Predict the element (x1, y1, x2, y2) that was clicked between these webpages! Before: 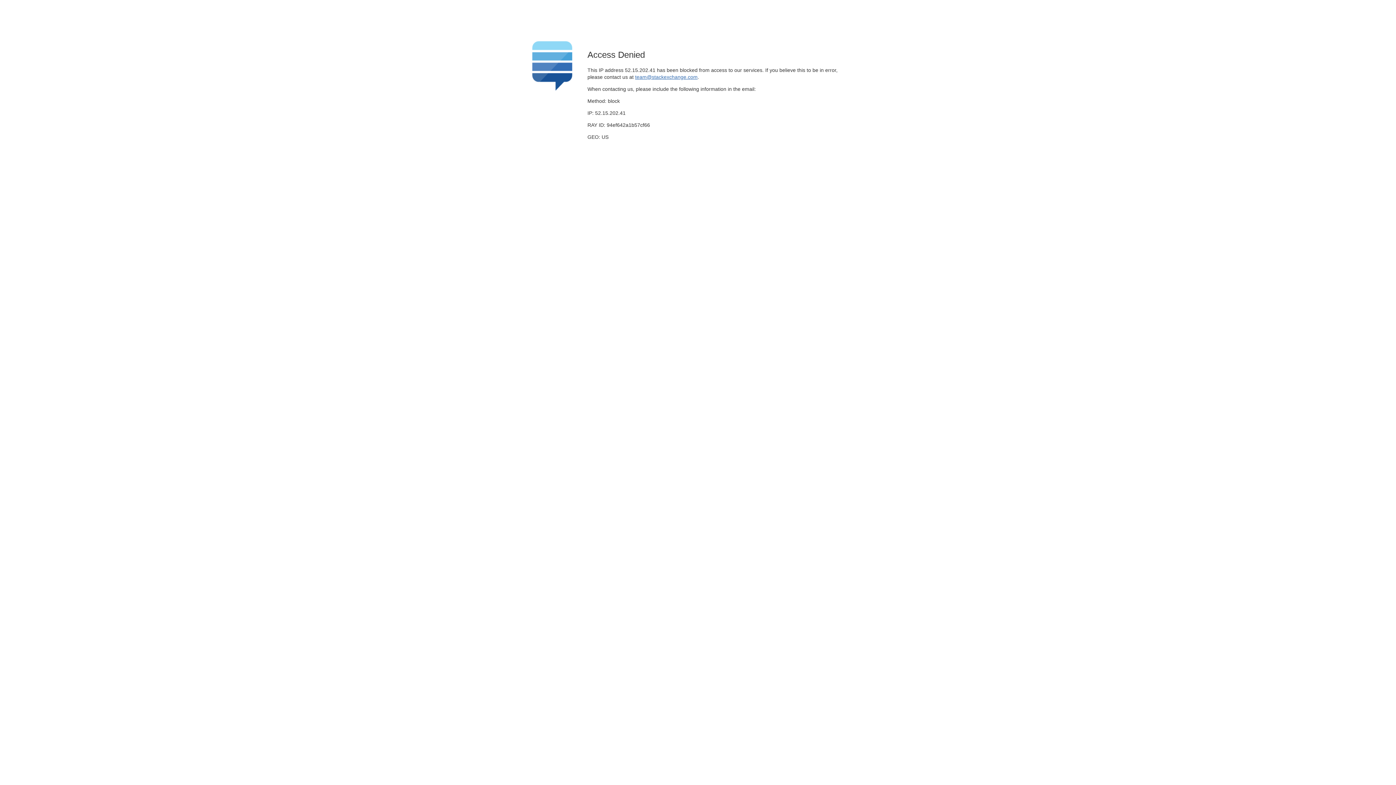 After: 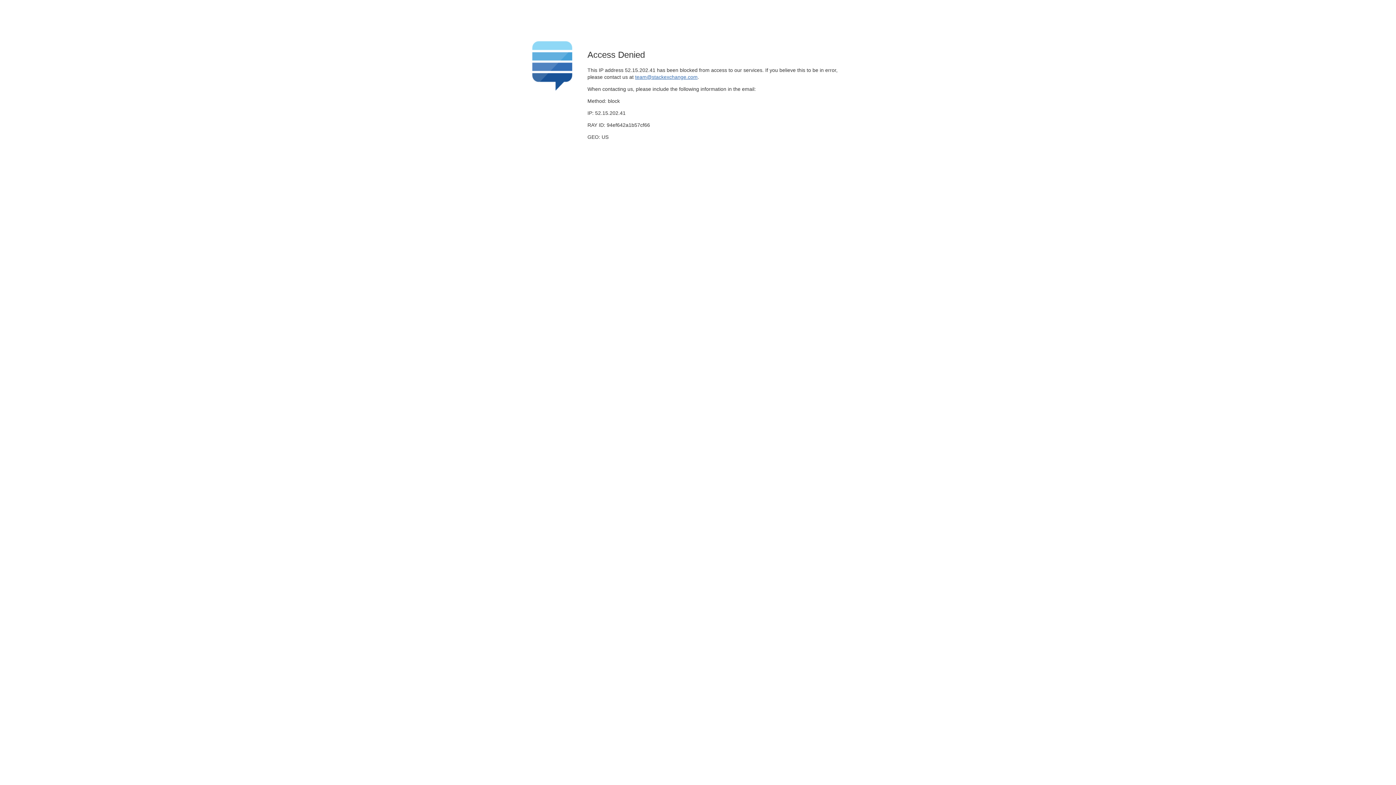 Action: label: team@stackexchange.com bbox: (635, 74, 697, 79)